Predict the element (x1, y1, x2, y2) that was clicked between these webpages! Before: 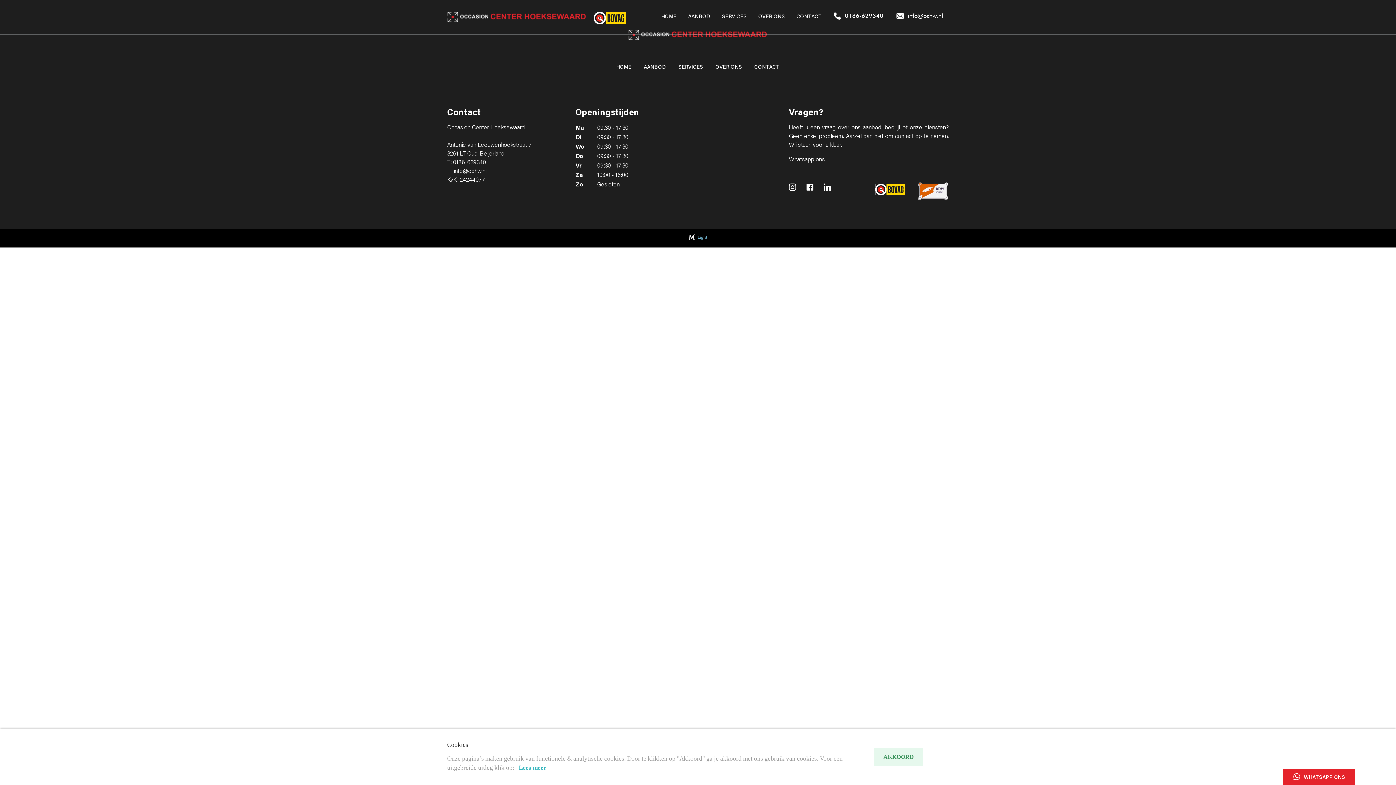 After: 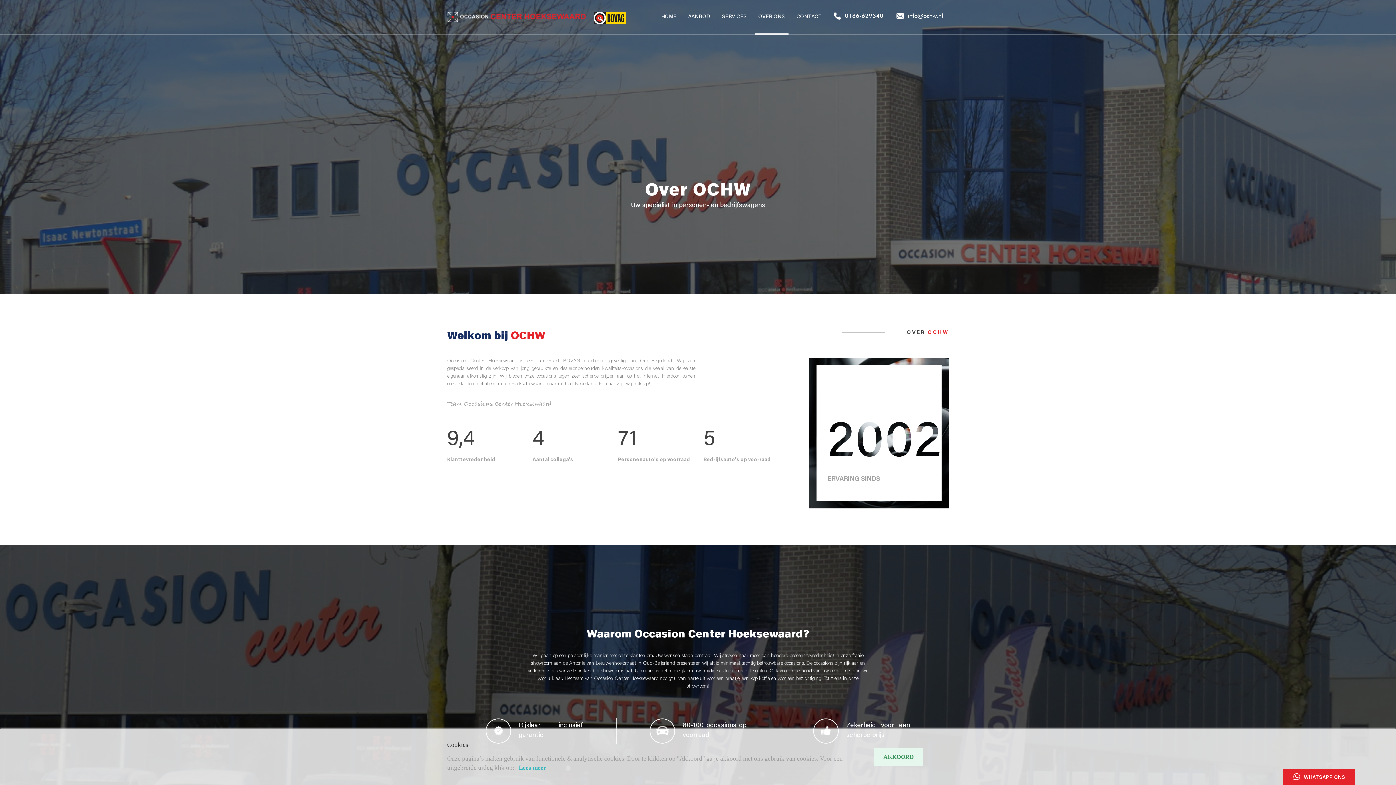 Action: label: OVER ONS bbox: (715, 65, 742, 70)